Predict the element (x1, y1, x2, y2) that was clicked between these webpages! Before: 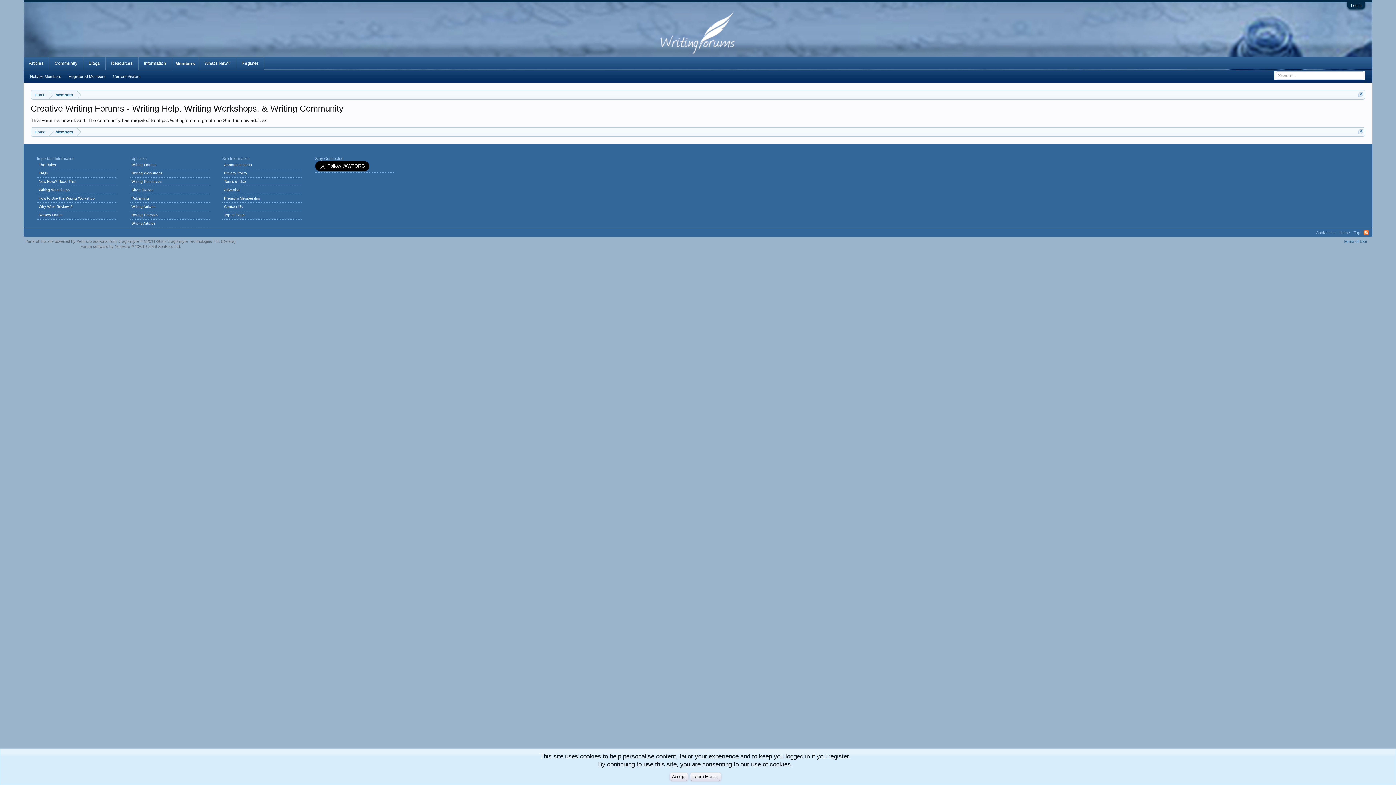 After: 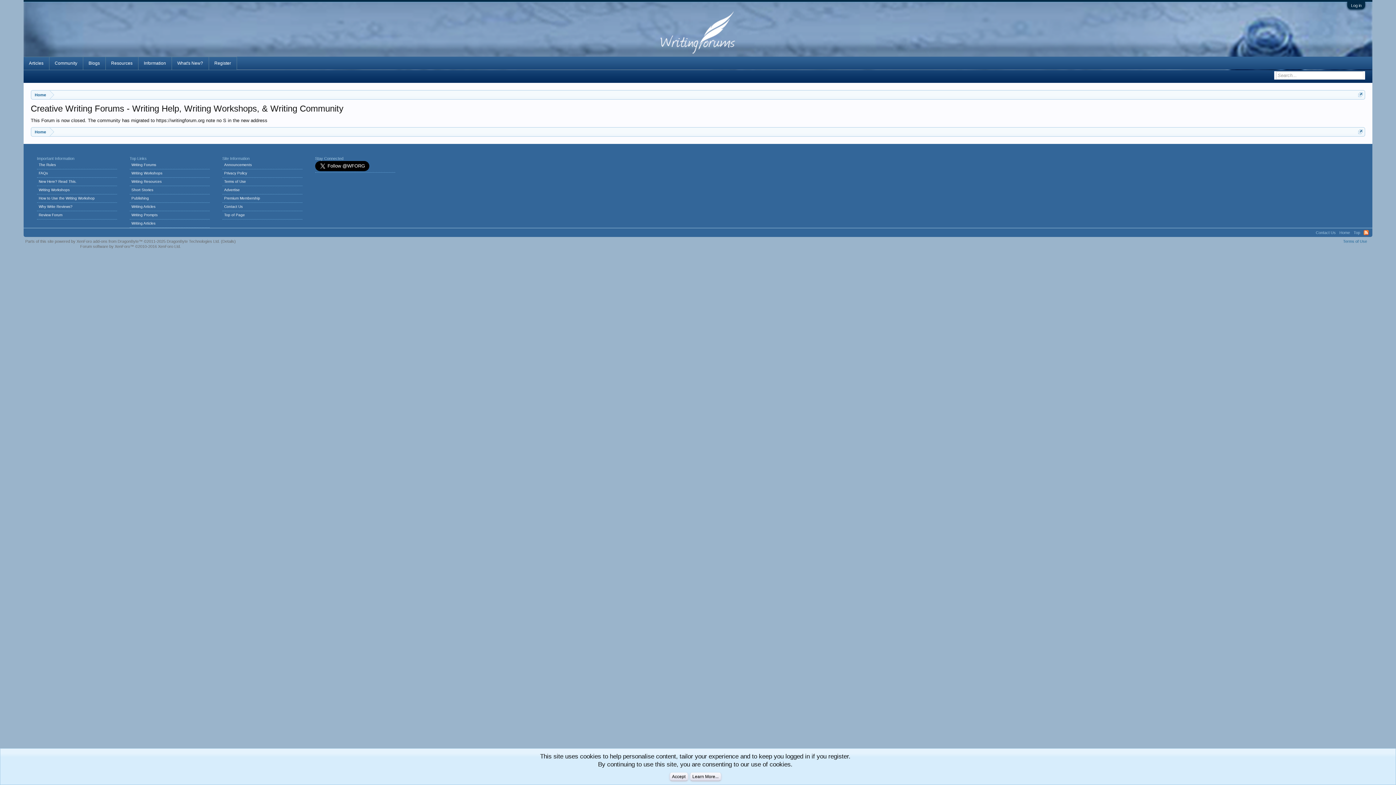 Action: bbox: (1343, 239, 1367, 243) label: Terms of Use